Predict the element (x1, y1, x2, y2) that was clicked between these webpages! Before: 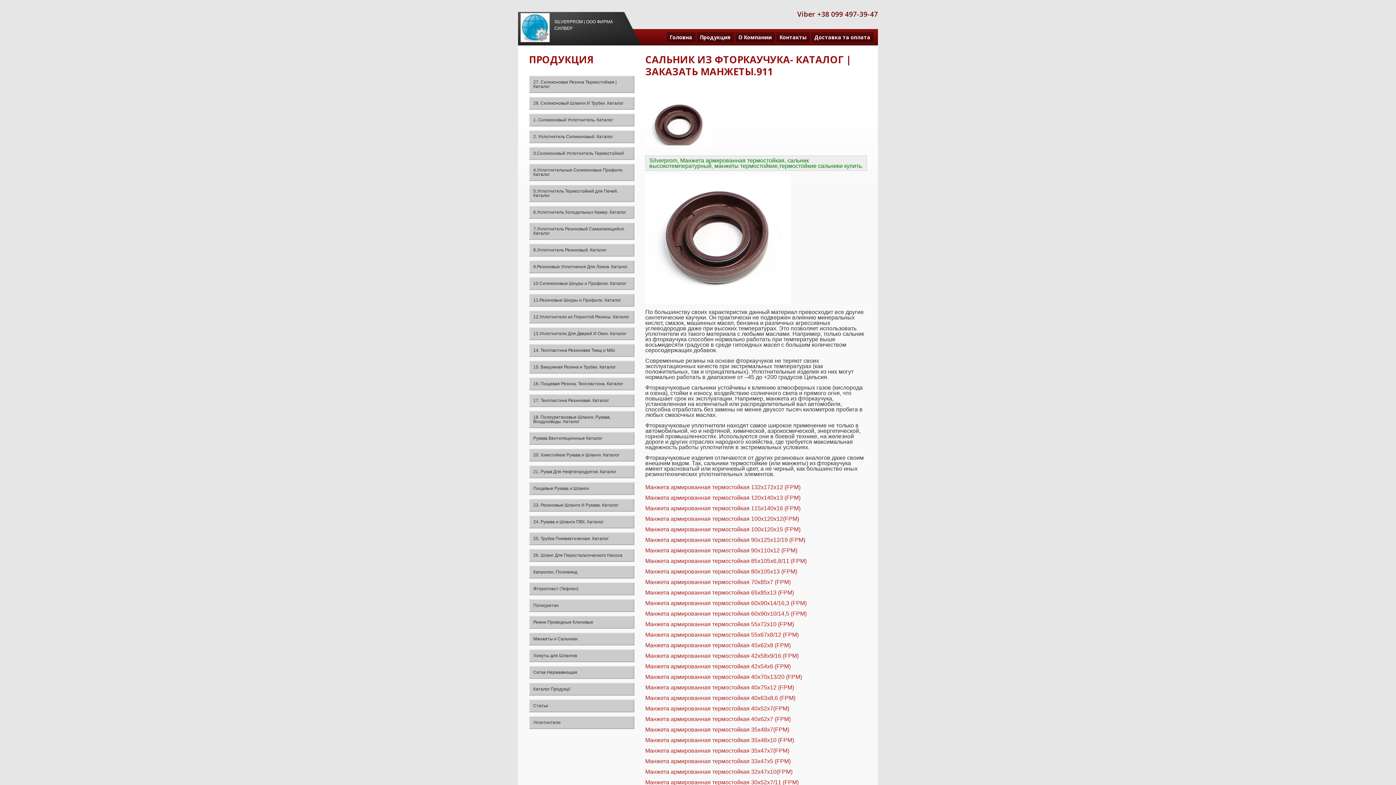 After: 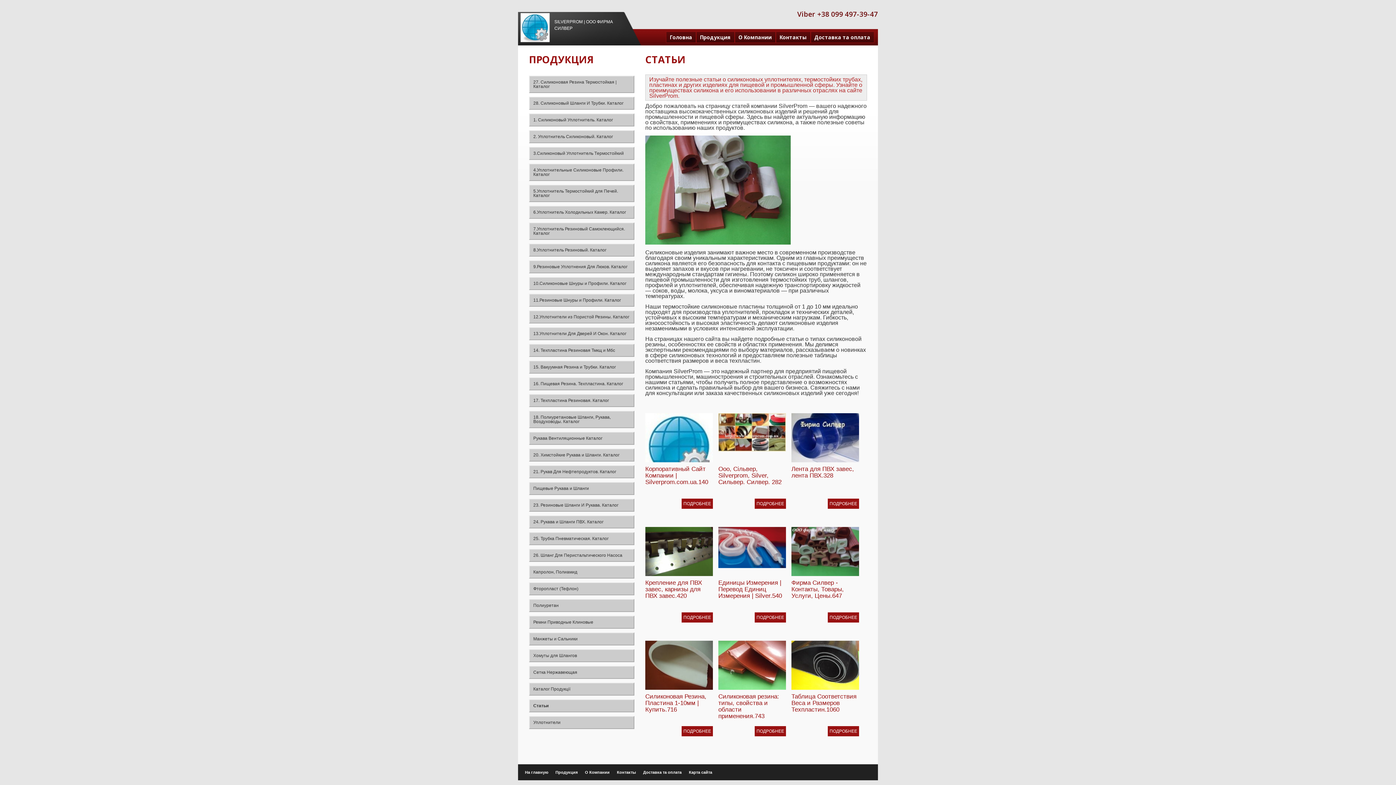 Action: label: Статьи bbox: (533, 703, 548, 708)